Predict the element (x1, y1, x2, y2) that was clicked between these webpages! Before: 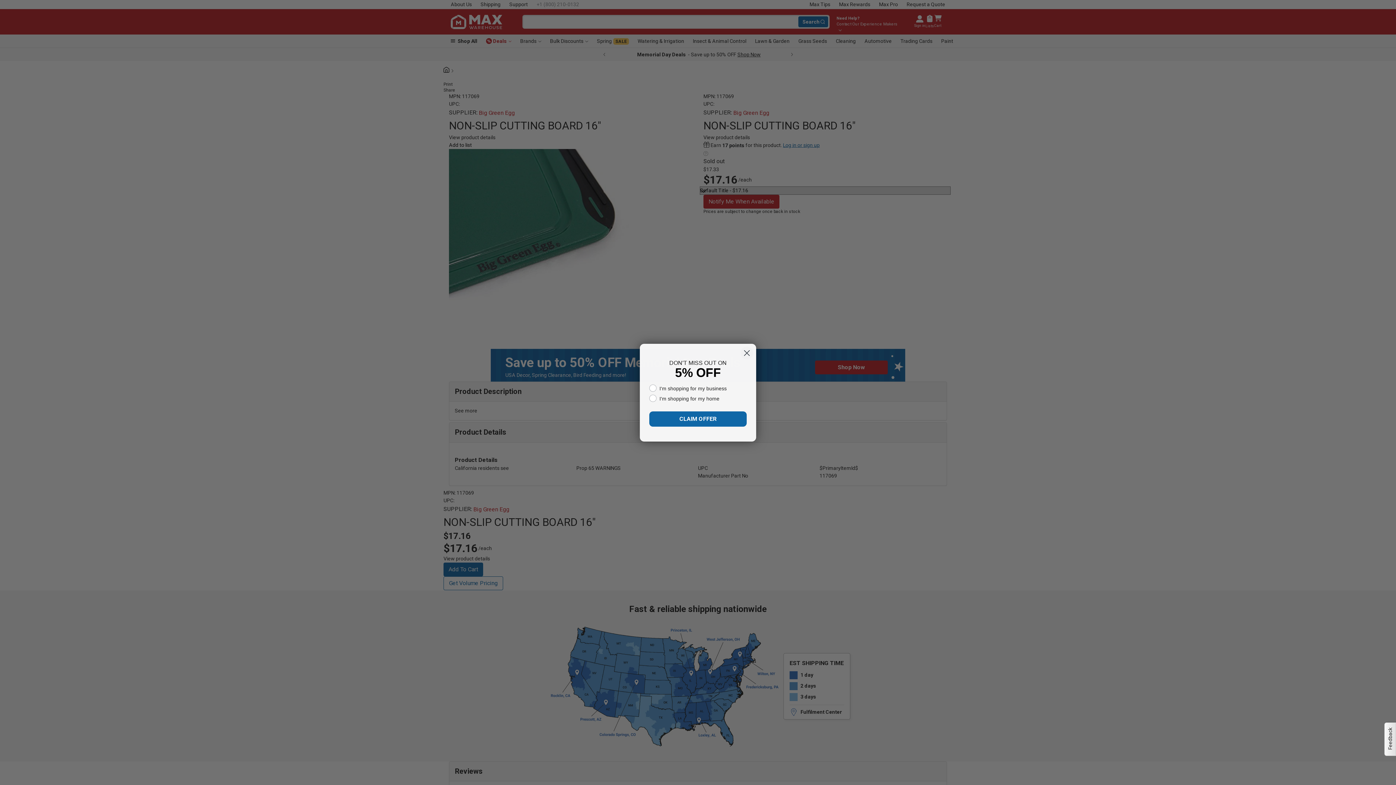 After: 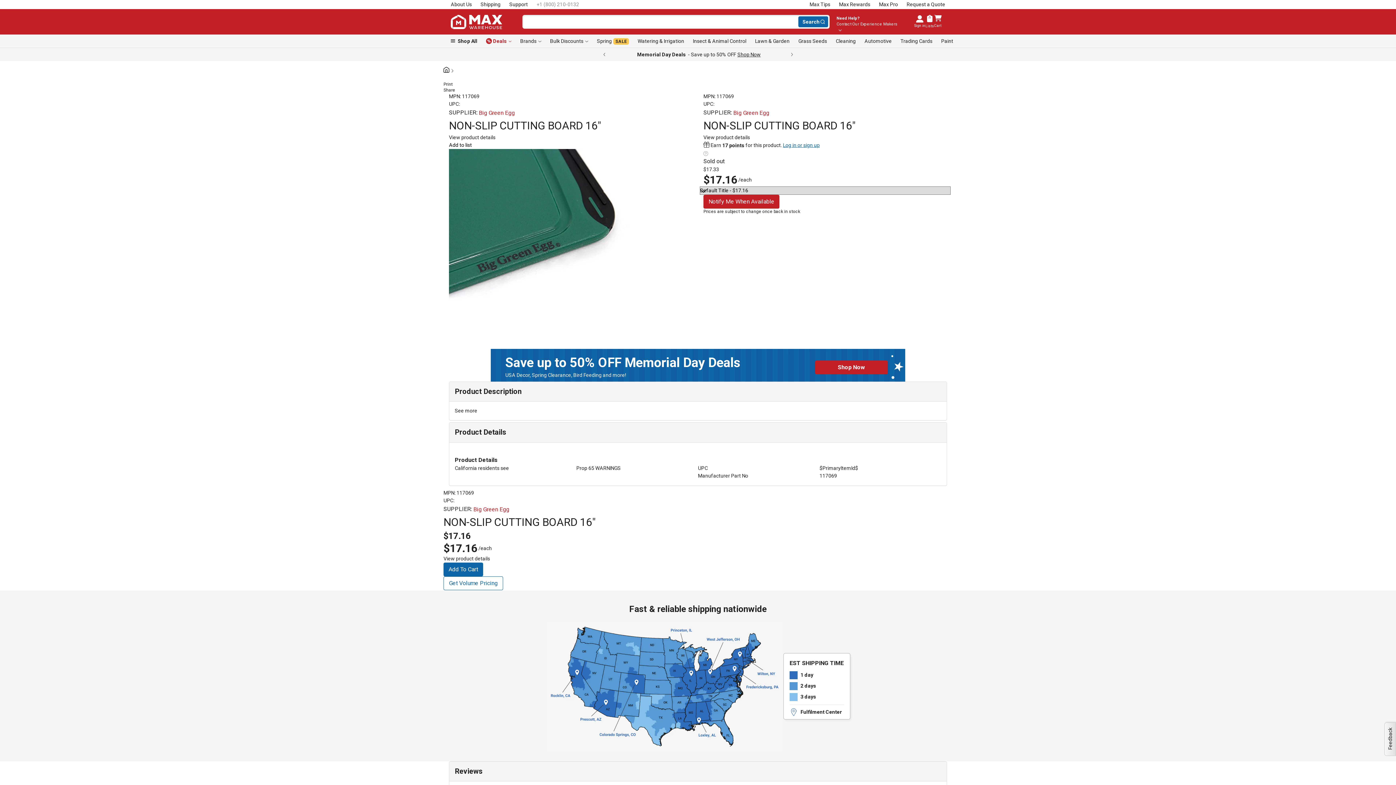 Action: label: Close dialog bbox: (740, 346, 753, 359)